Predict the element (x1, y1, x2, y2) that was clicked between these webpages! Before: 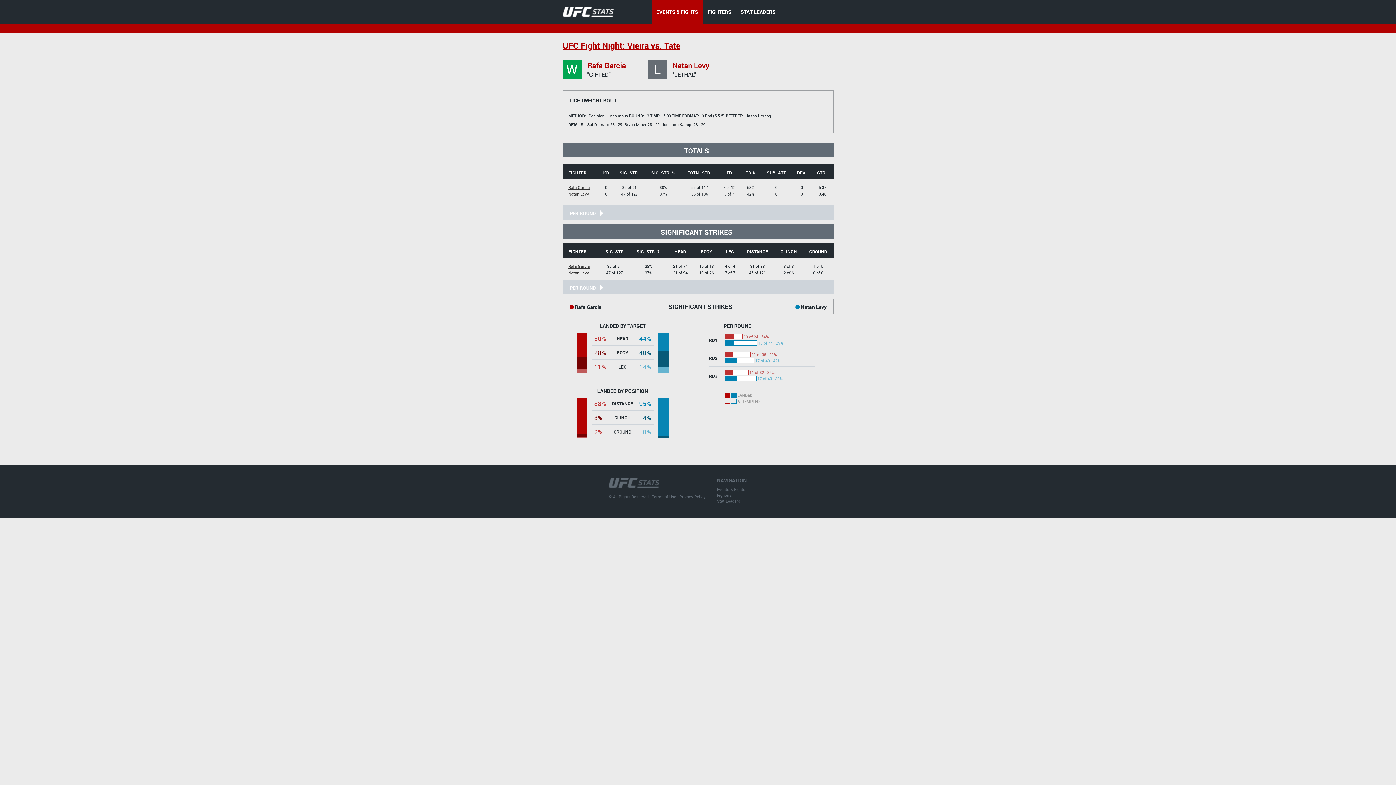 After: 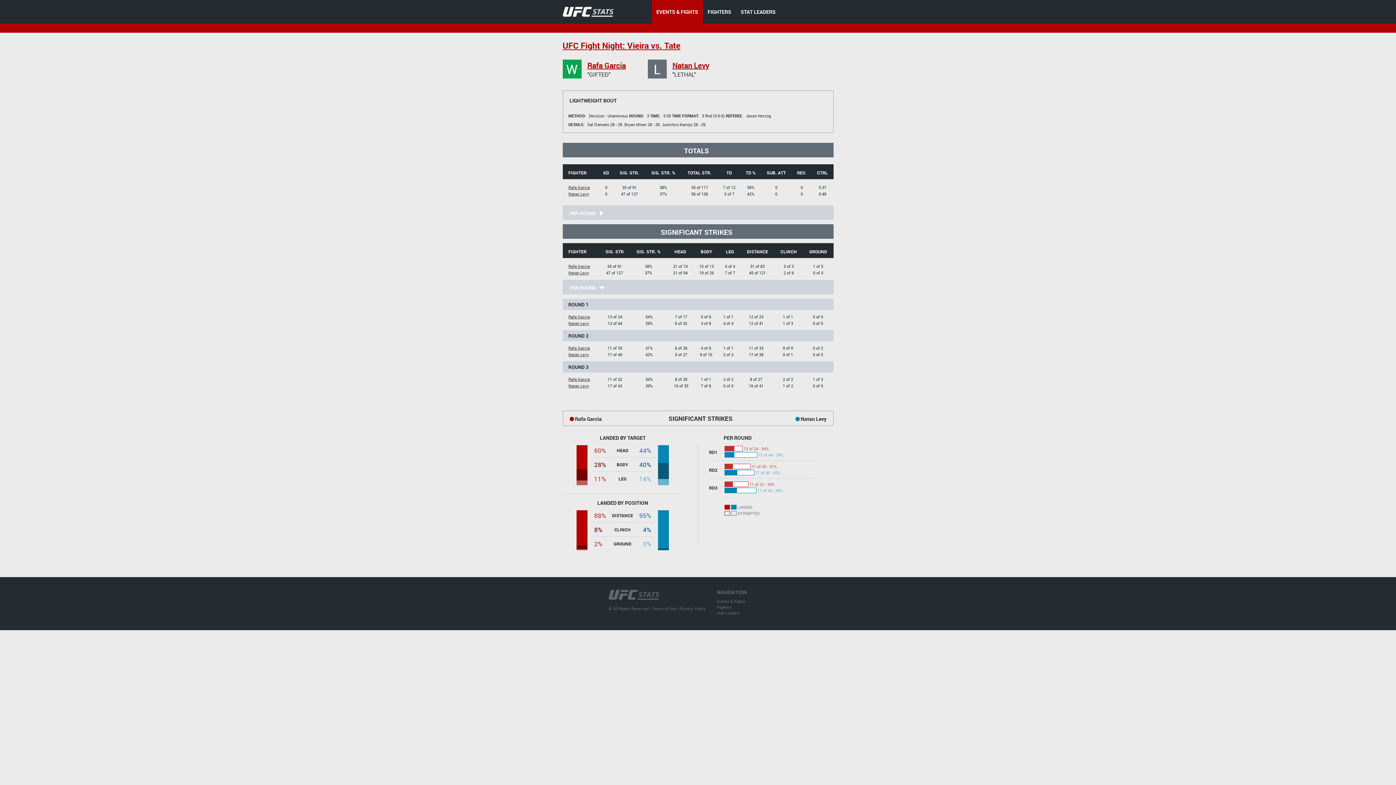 Action: label: PER ROUND  bbox: (562, 279, 833, 294)